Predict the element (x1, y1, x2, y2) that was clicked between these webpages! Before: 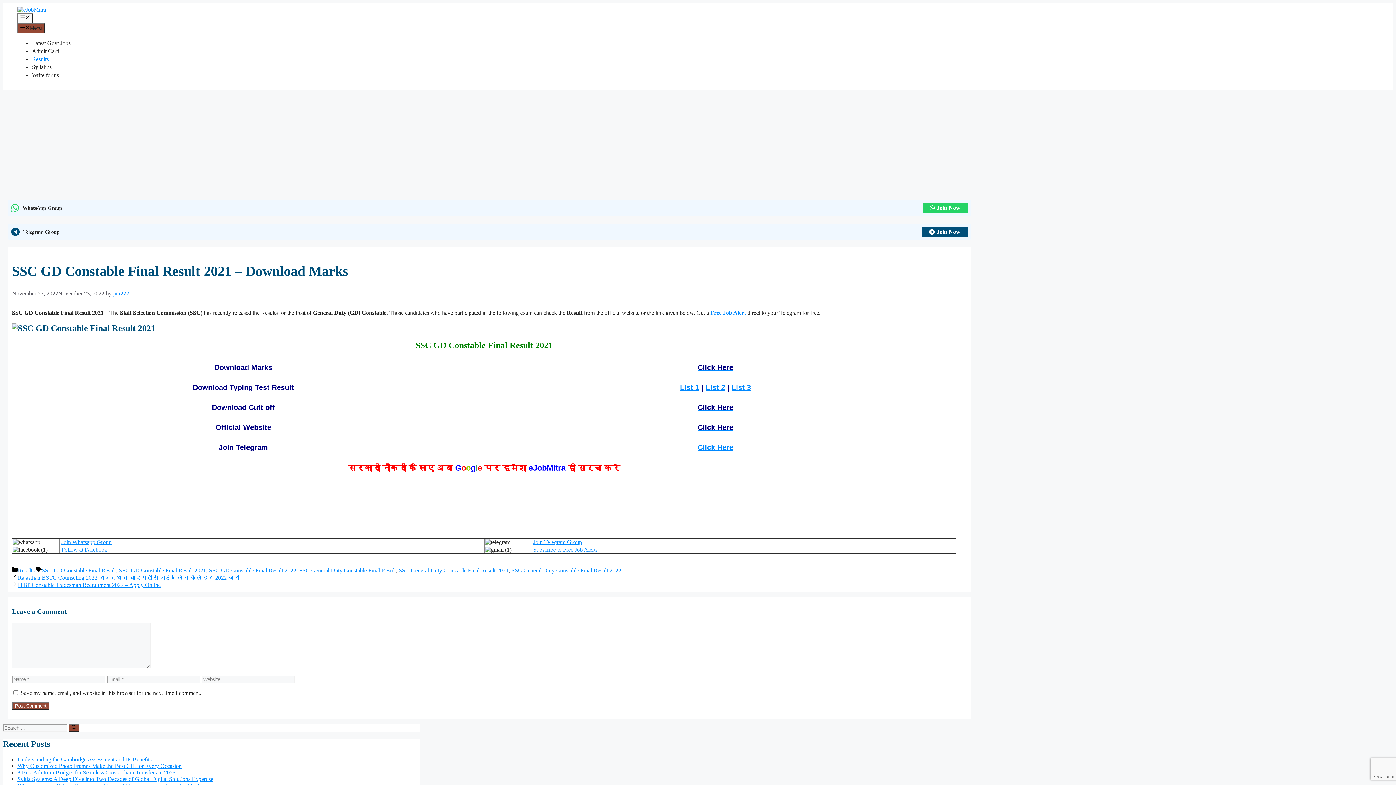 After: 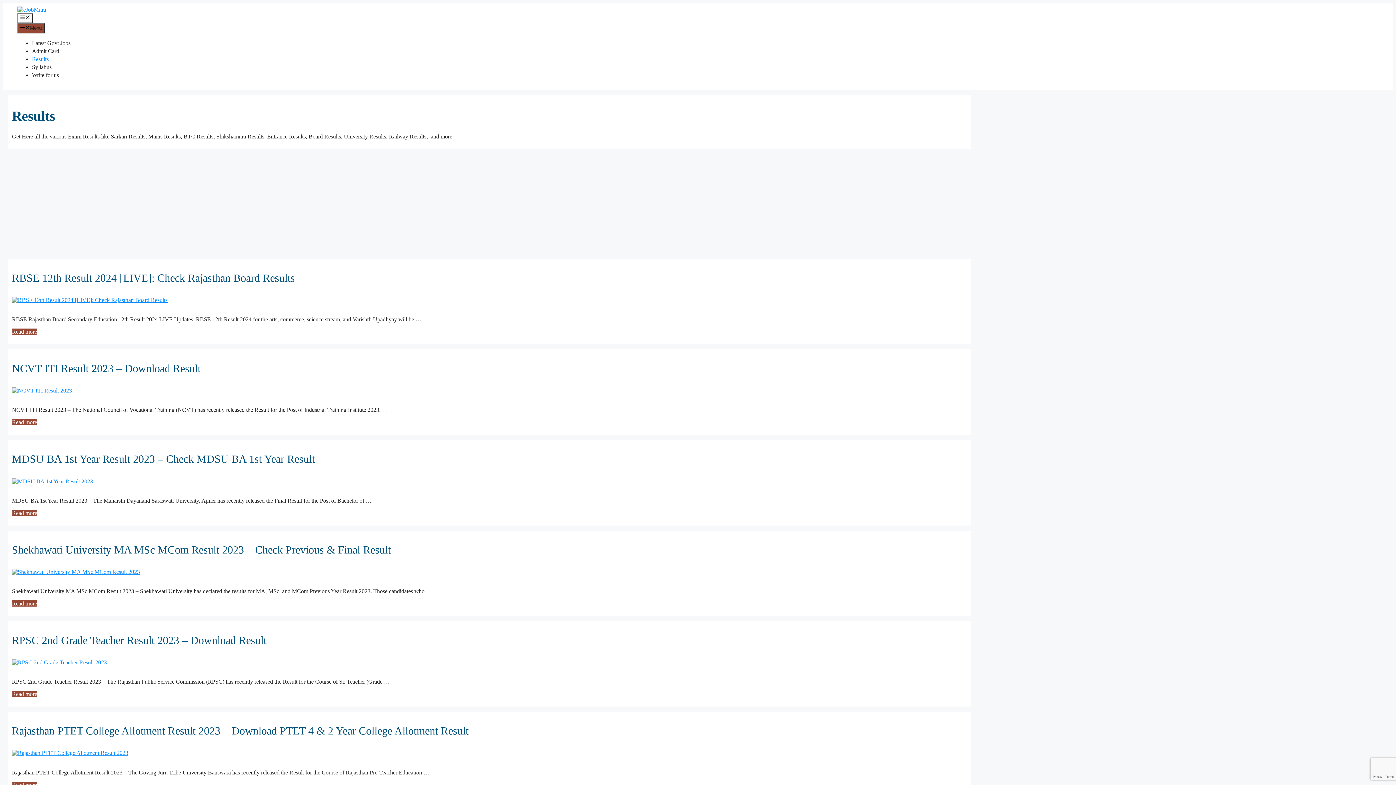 Action: label: Results bbox: (17, 567, 34, 573)